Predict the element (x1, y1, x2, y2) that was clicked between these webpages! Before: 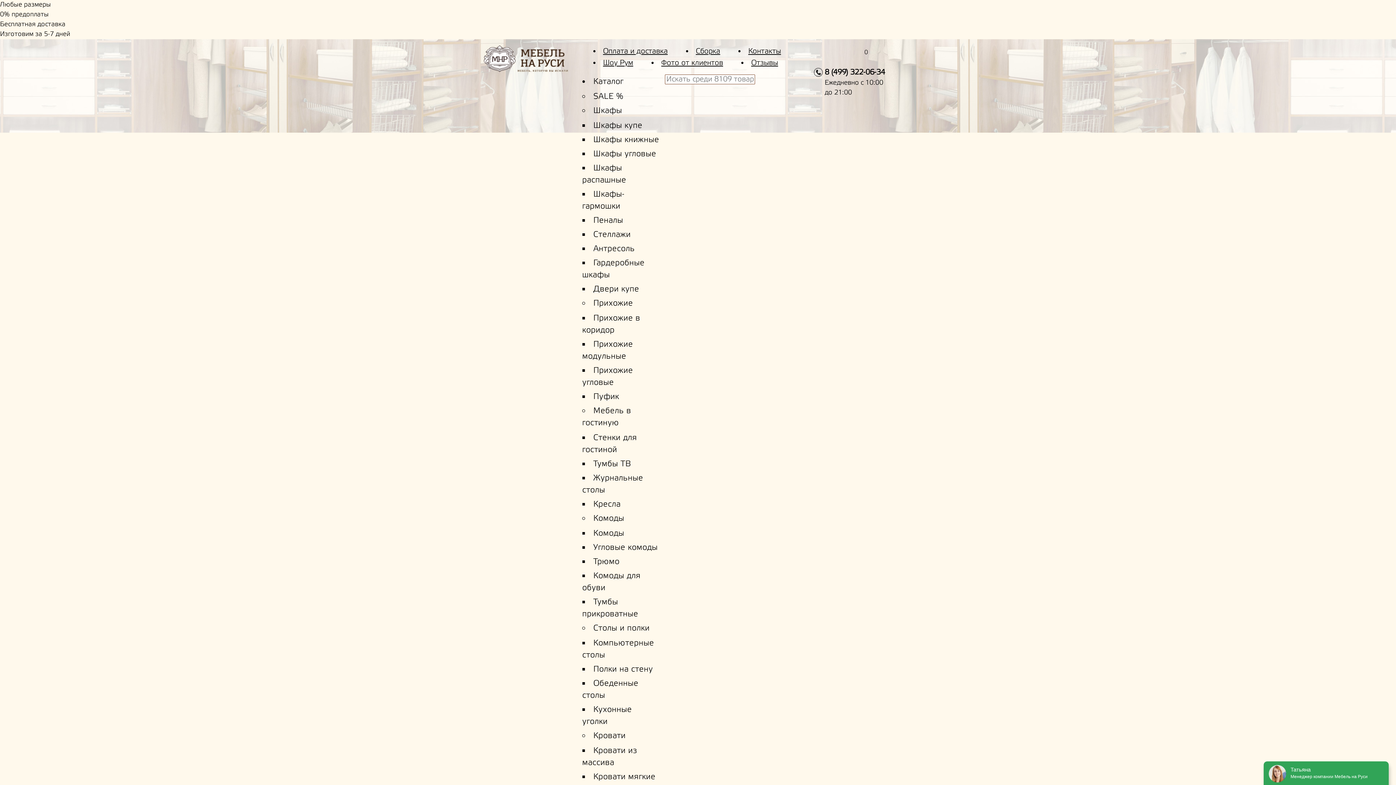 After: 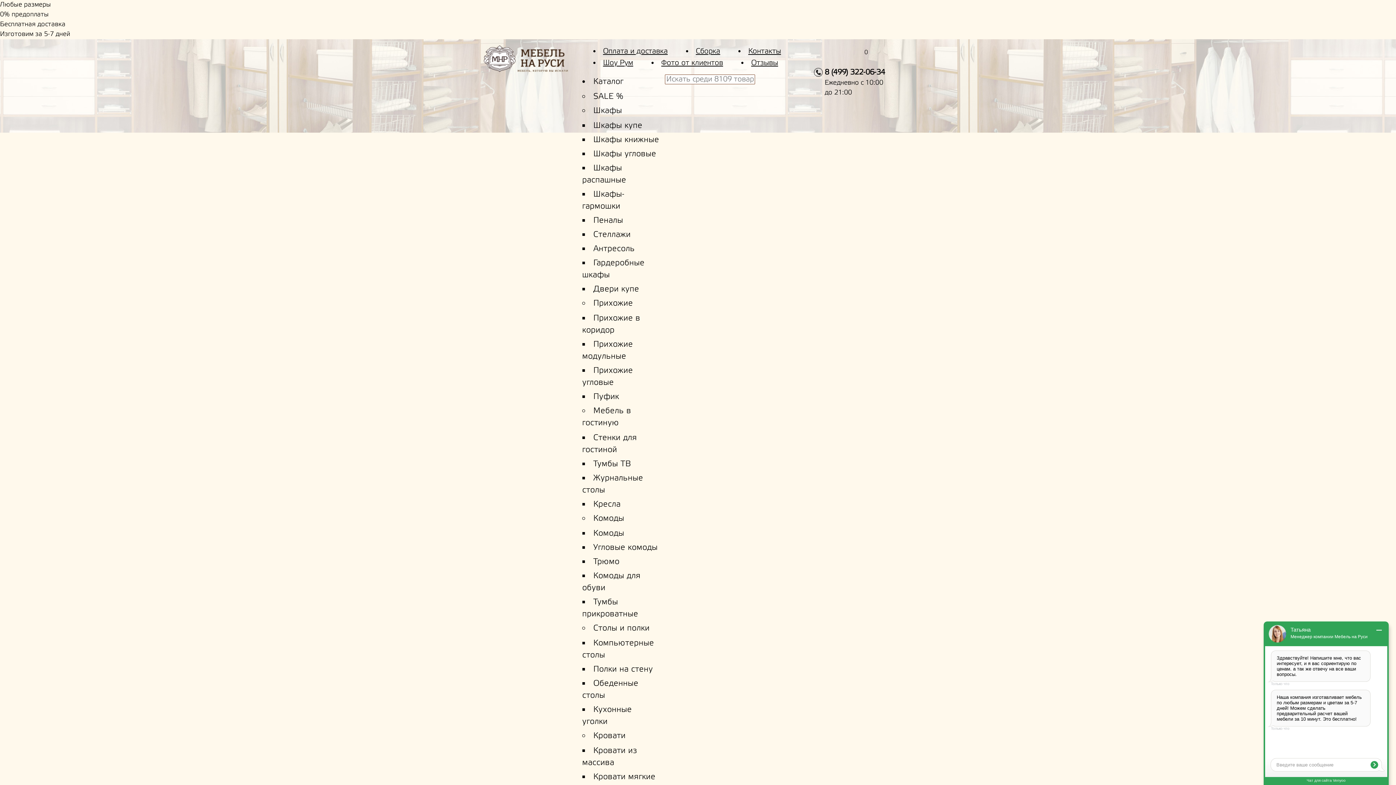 Action: label: Пеналы bbox: (593, 215, 623, 225)